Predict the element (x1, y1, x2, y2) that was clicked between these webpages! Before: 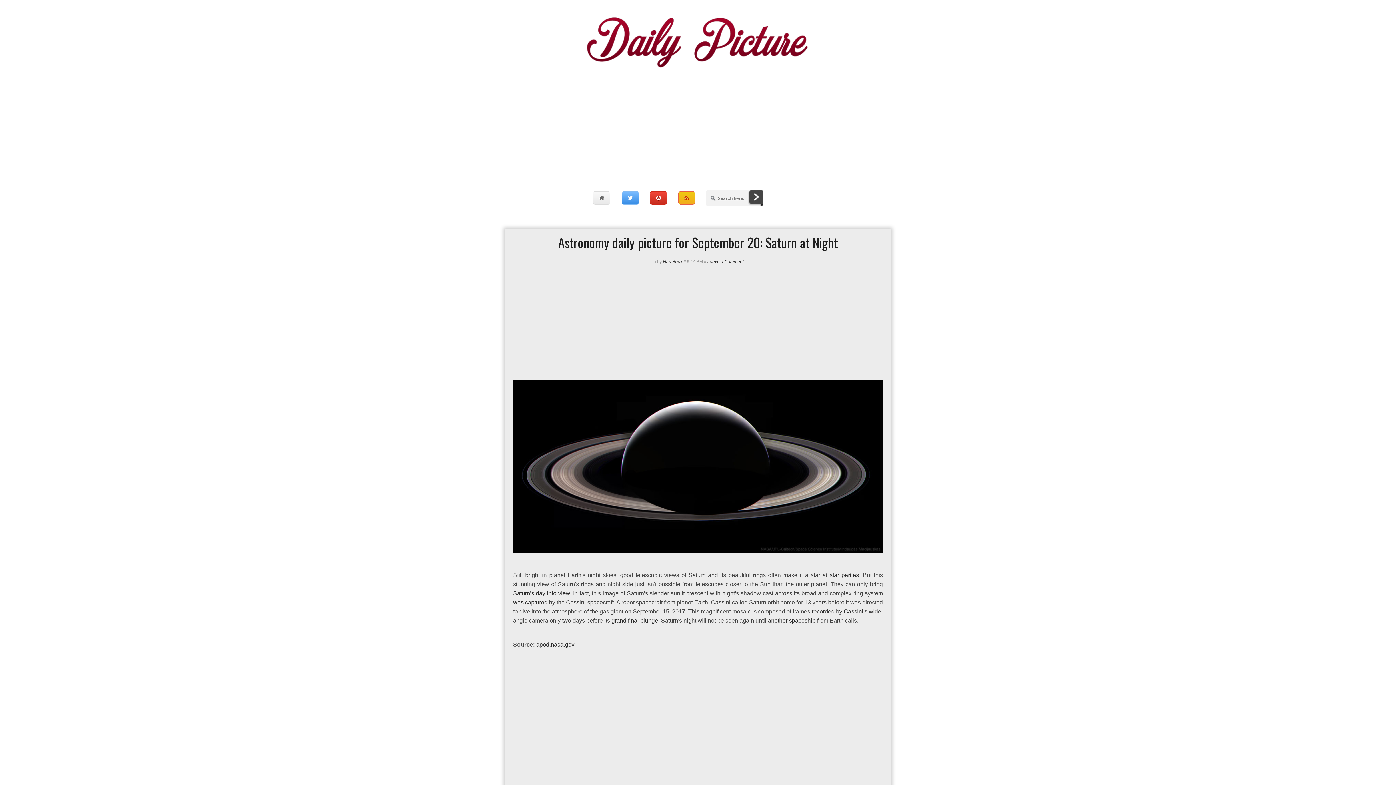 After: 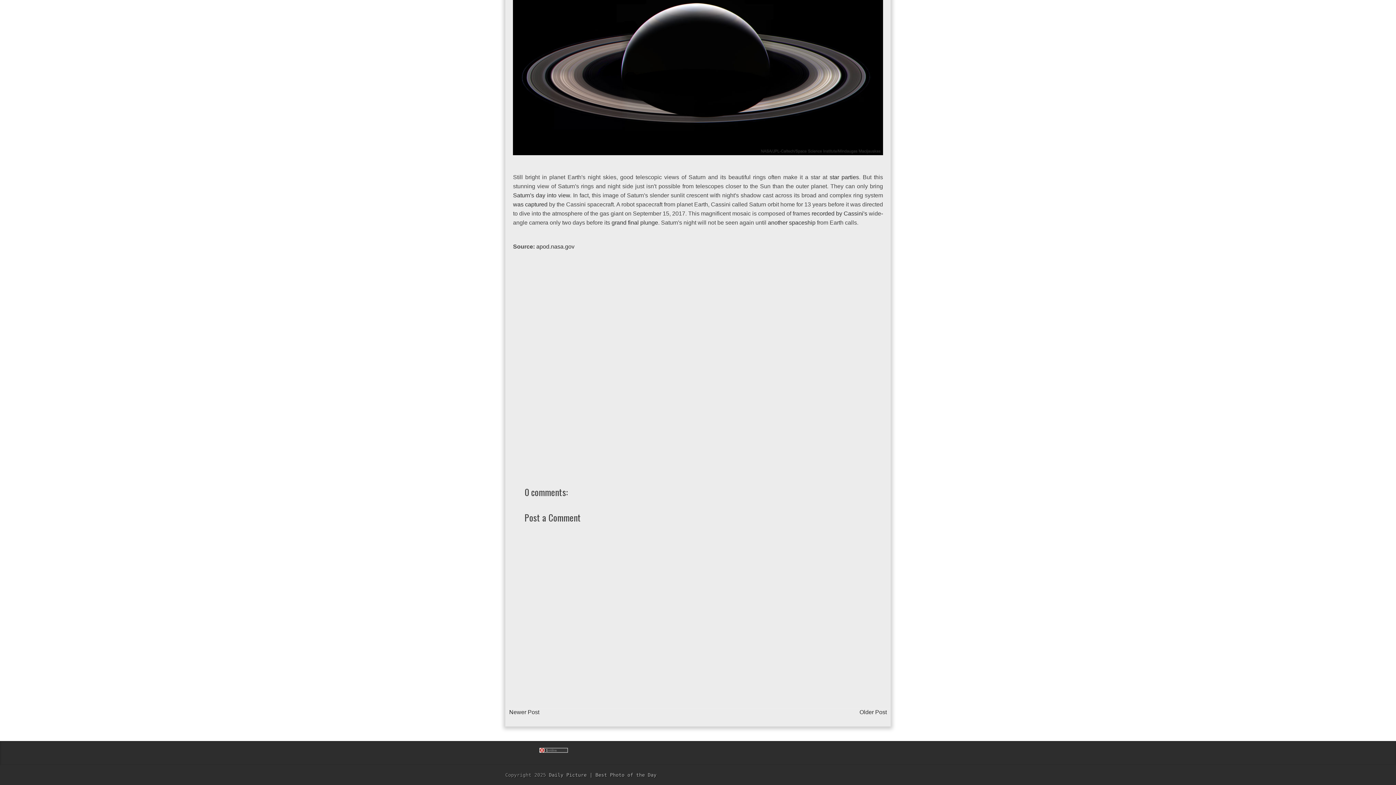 Action: bbox: (707, 259, 743, 264) label: Leave a Comment